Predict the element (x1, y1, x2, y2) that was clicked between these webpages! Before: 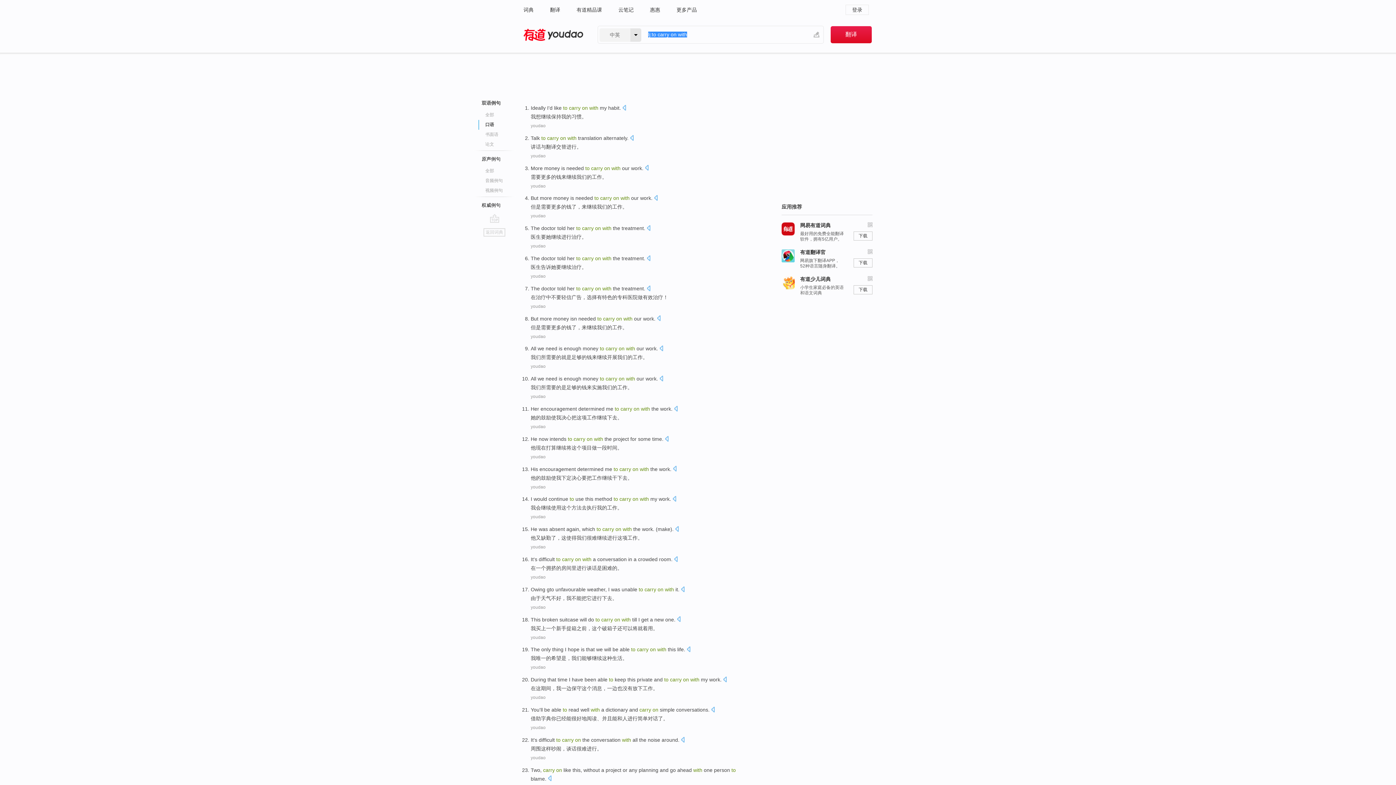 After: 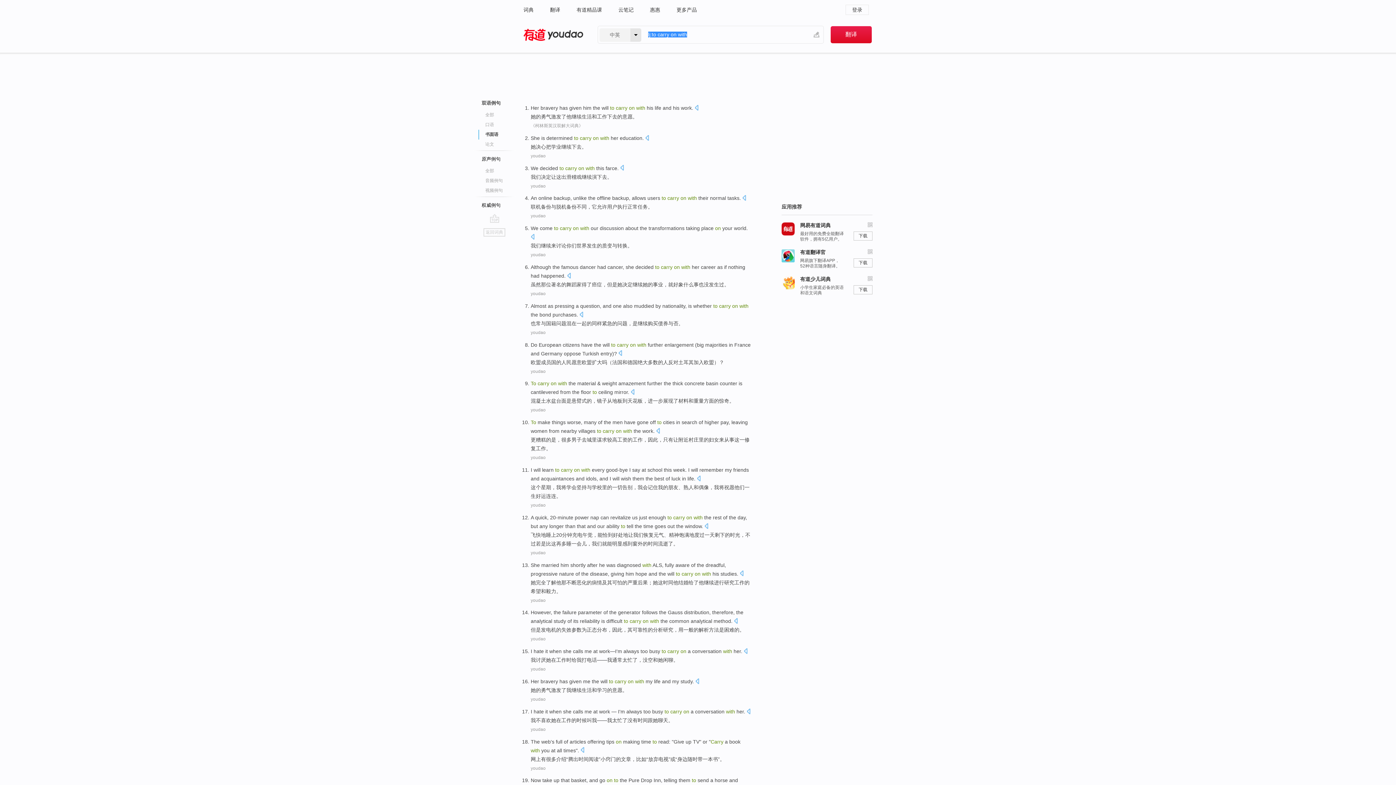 Action: label: 书面语 bbox: (485, 129, 529, 139)